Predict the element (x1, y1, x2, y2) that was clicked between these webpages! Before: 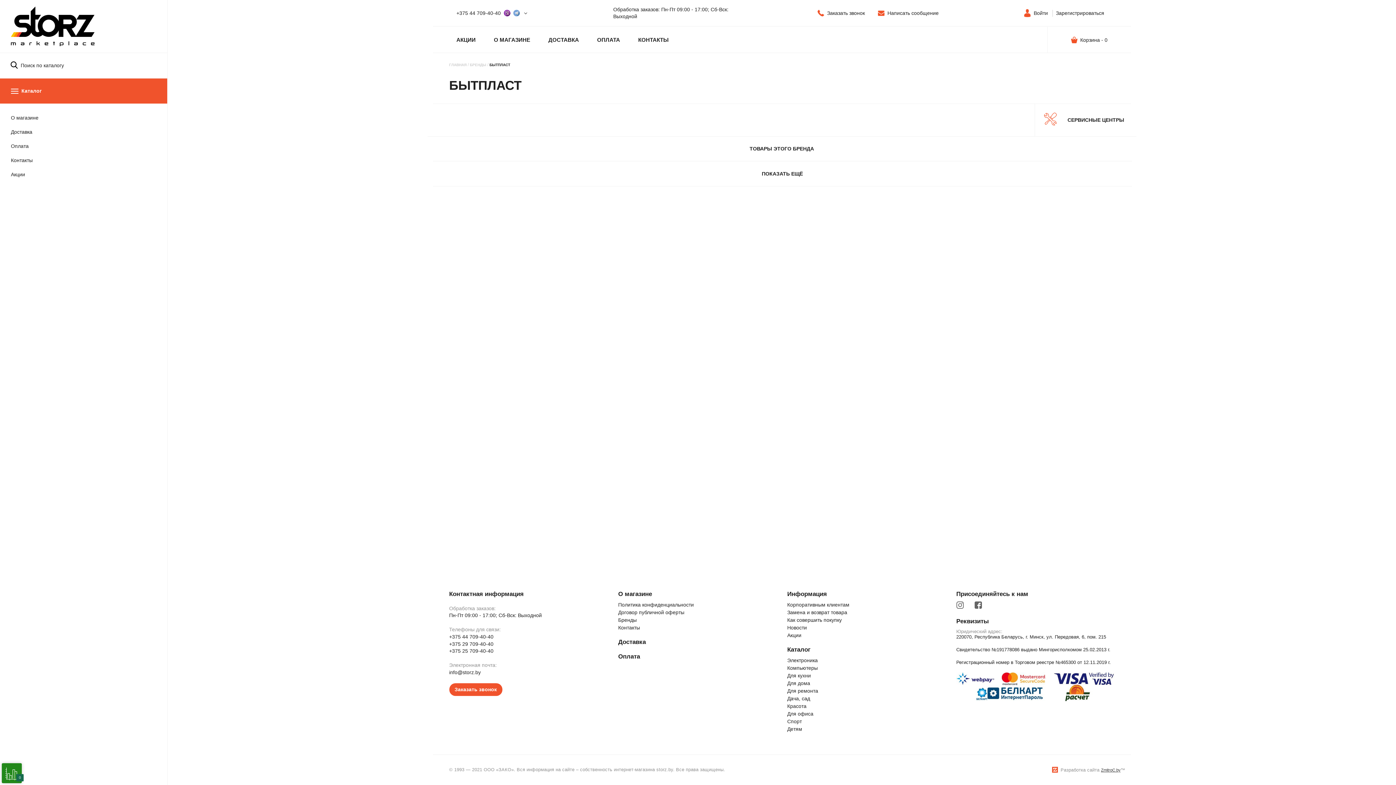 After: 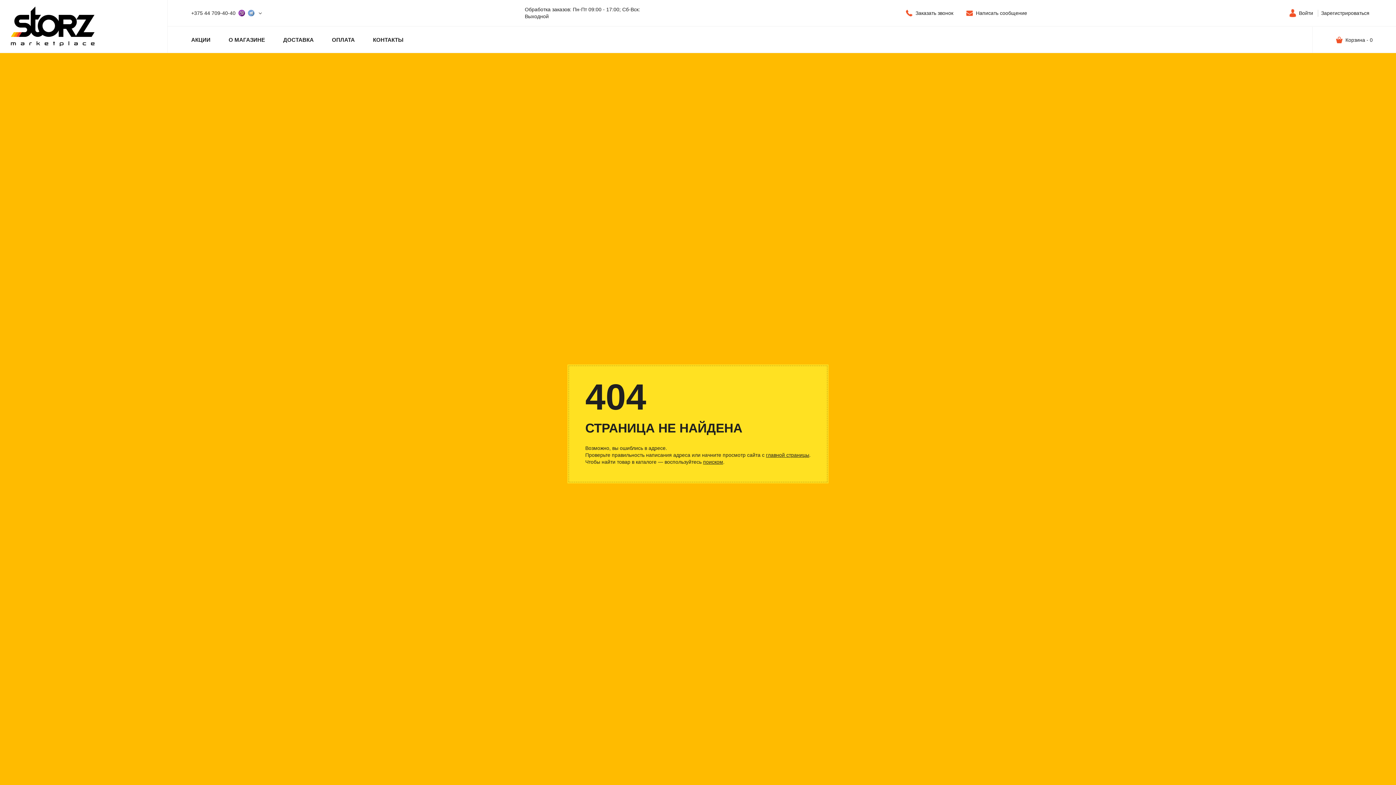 Action: bbox: (787, 680, 945, 687) label: Для дома